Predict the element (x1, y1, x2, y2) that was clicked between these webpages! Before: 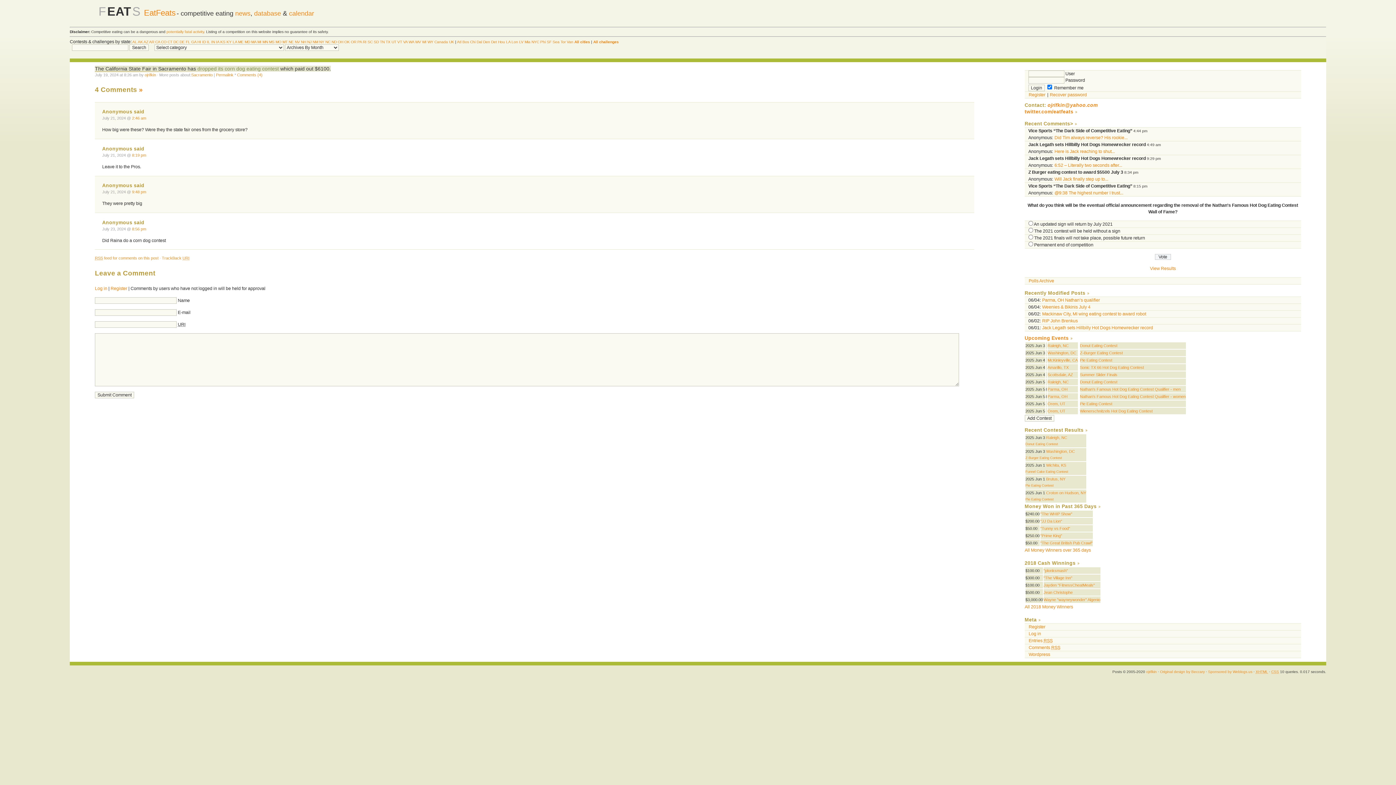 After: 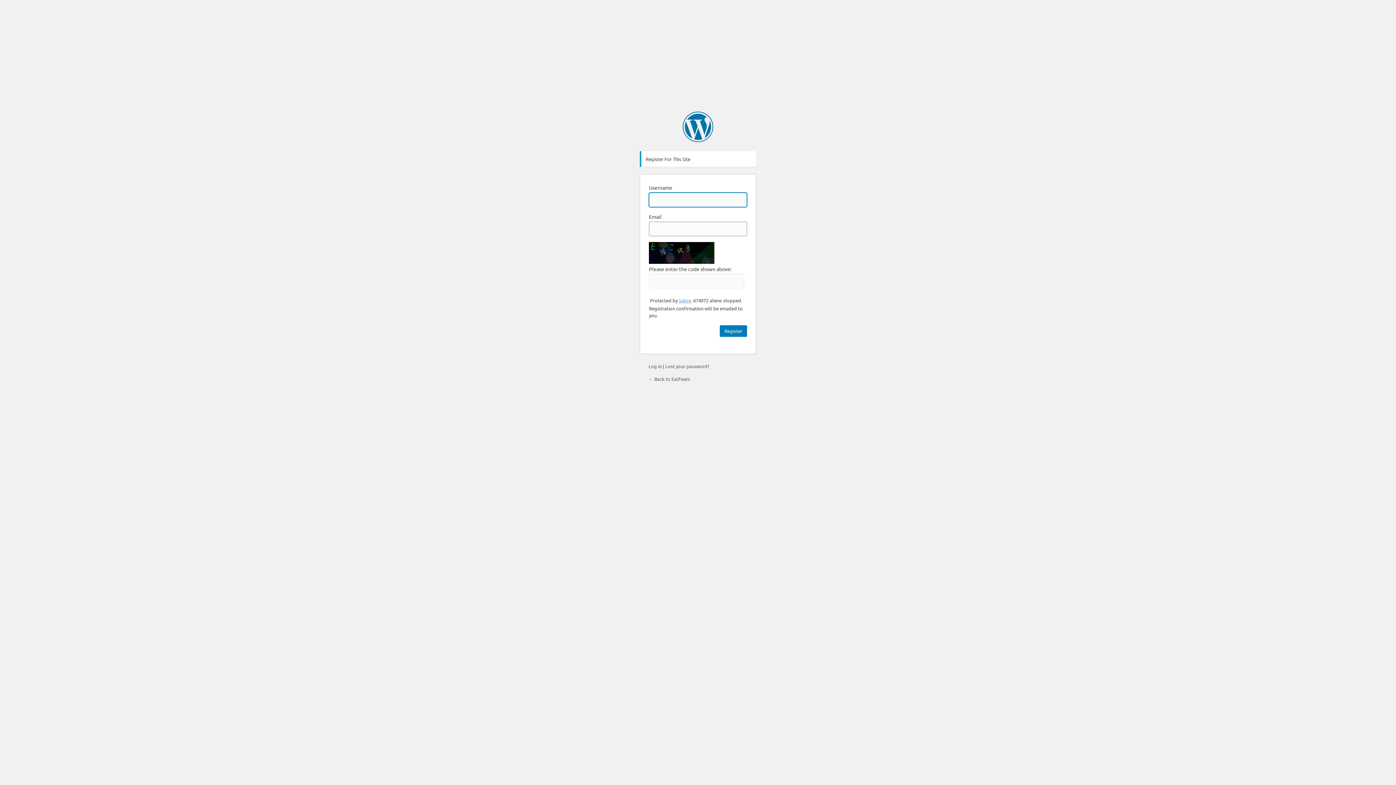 Action: bbox: (1028, 624, 1046, 629) label: Register